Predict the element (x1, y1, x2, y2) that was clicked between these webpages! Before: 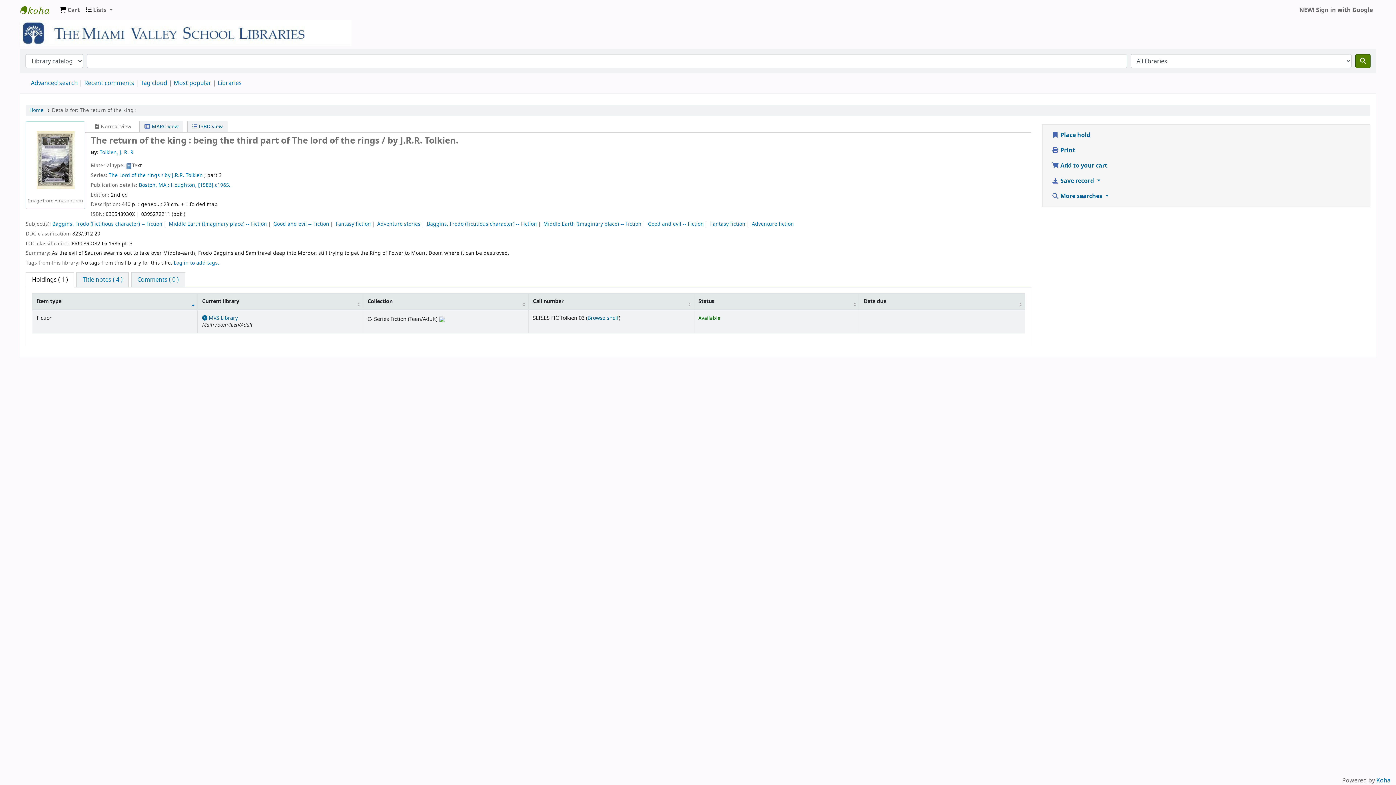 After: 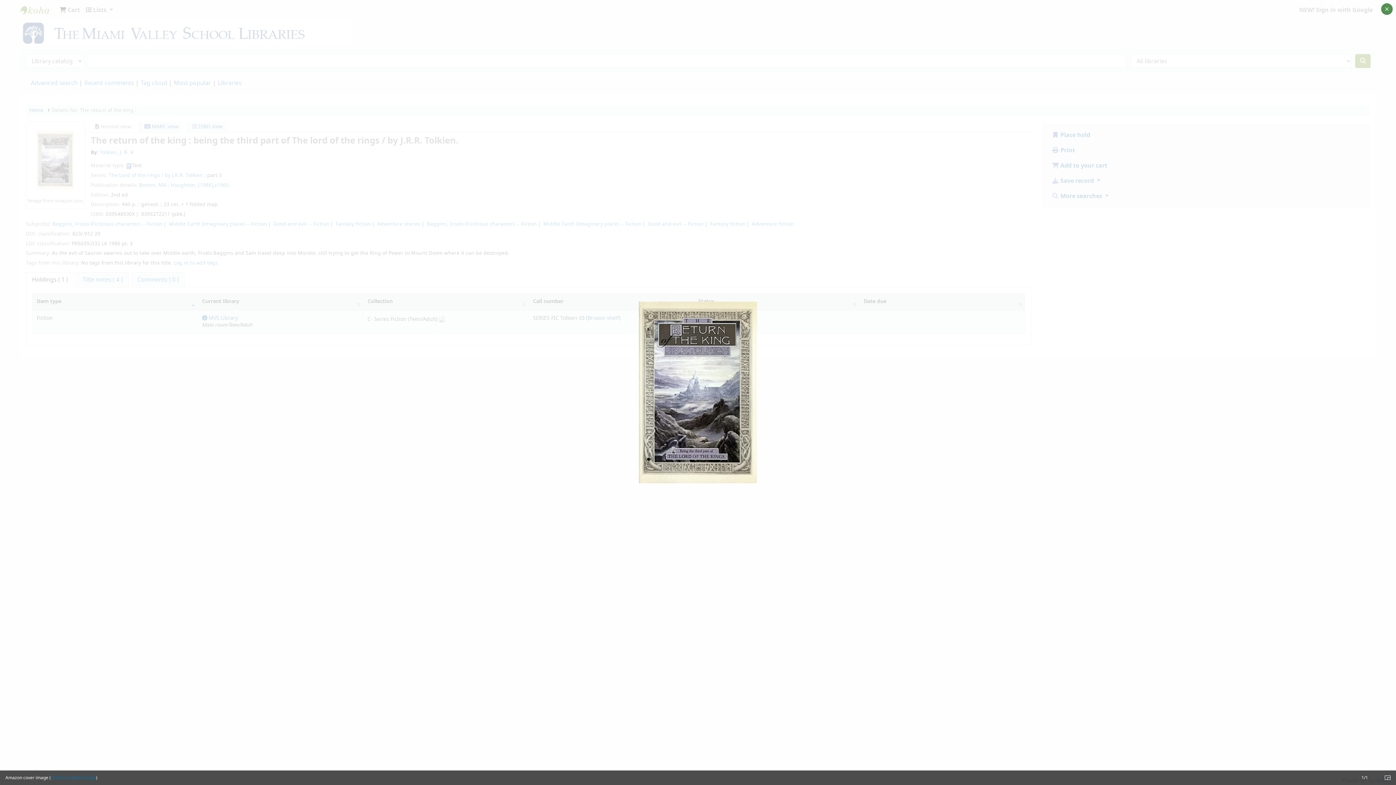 Action: bbox: (30, 155, 80, 164)